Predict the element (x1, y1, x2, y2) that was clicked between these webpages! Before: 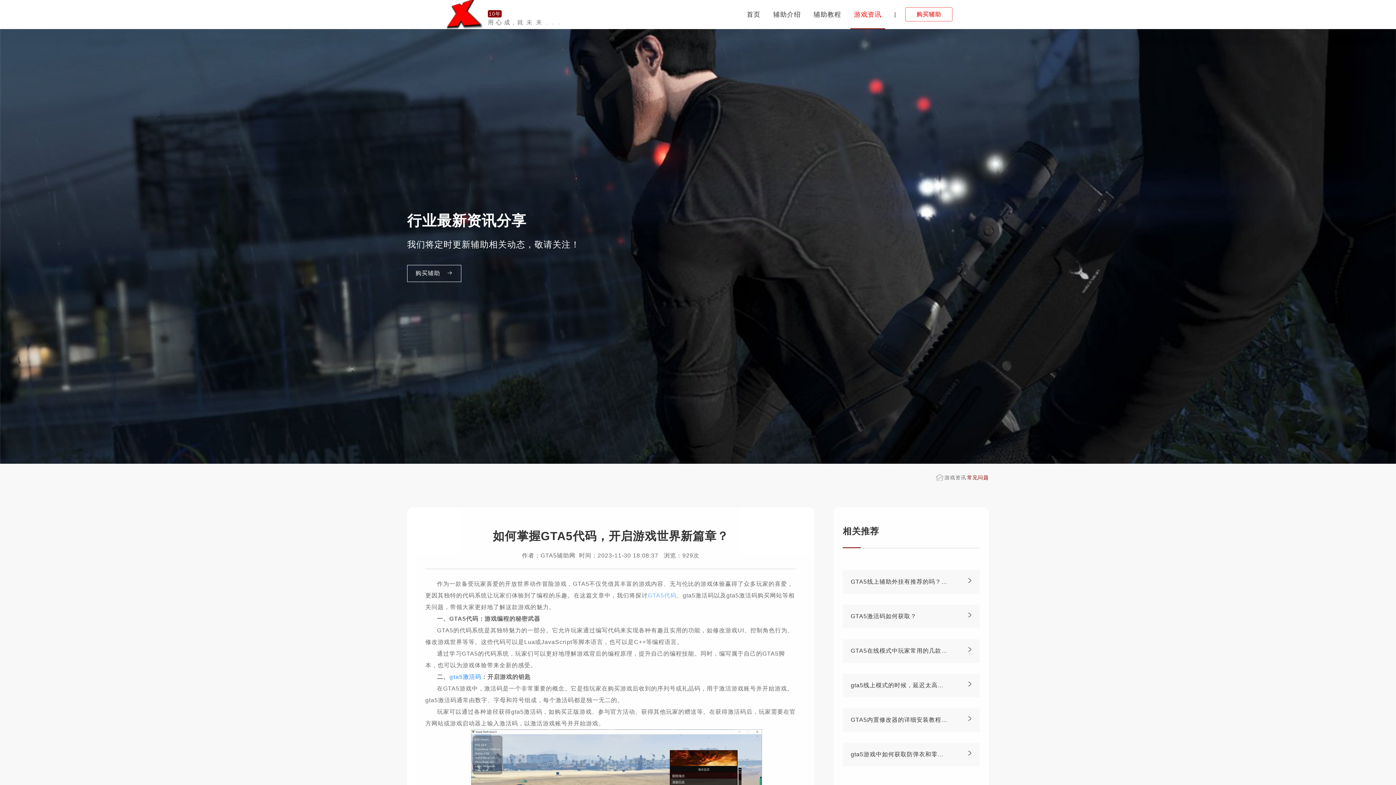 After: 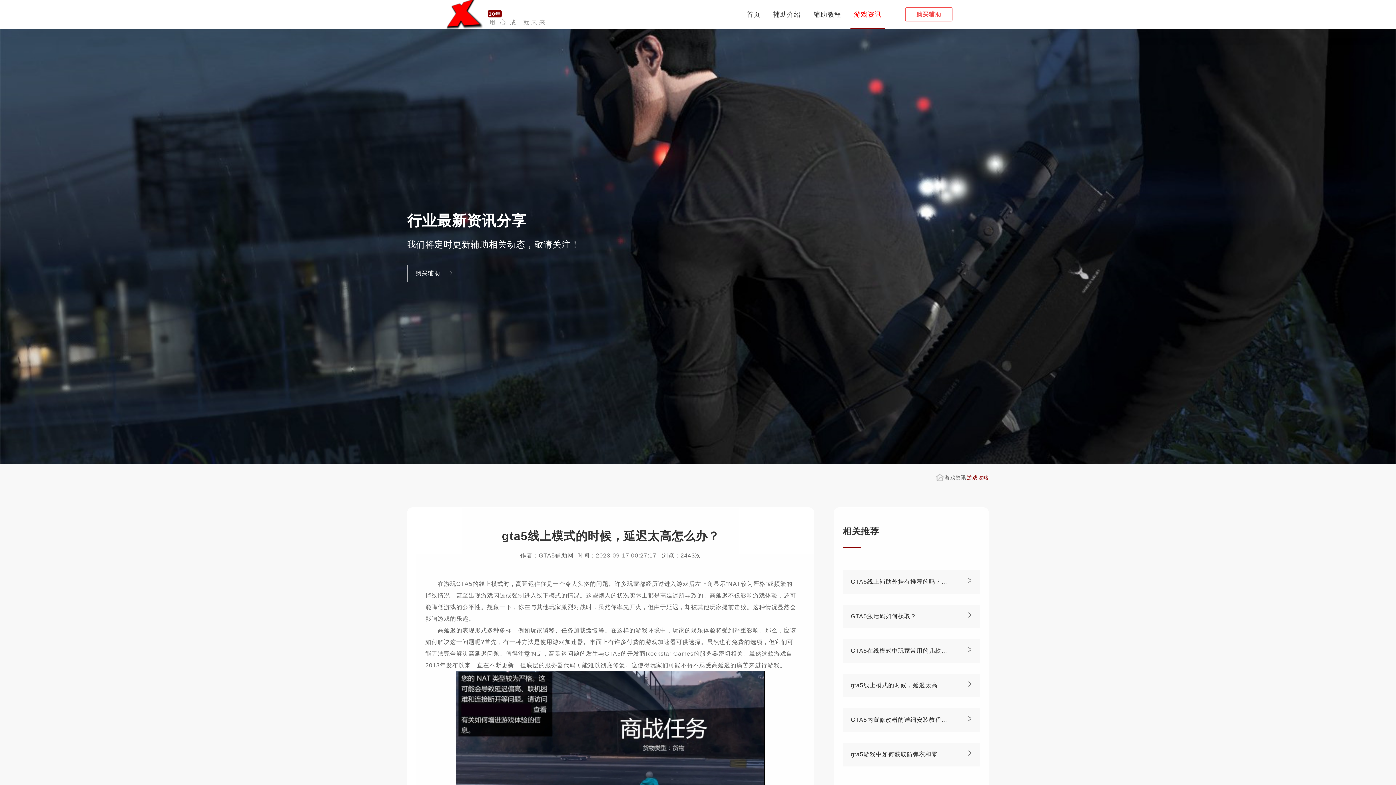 Action: bbox: (843, 674, 980, 697) label: gta5线上模式的时候，延迟太高怎么办？

>